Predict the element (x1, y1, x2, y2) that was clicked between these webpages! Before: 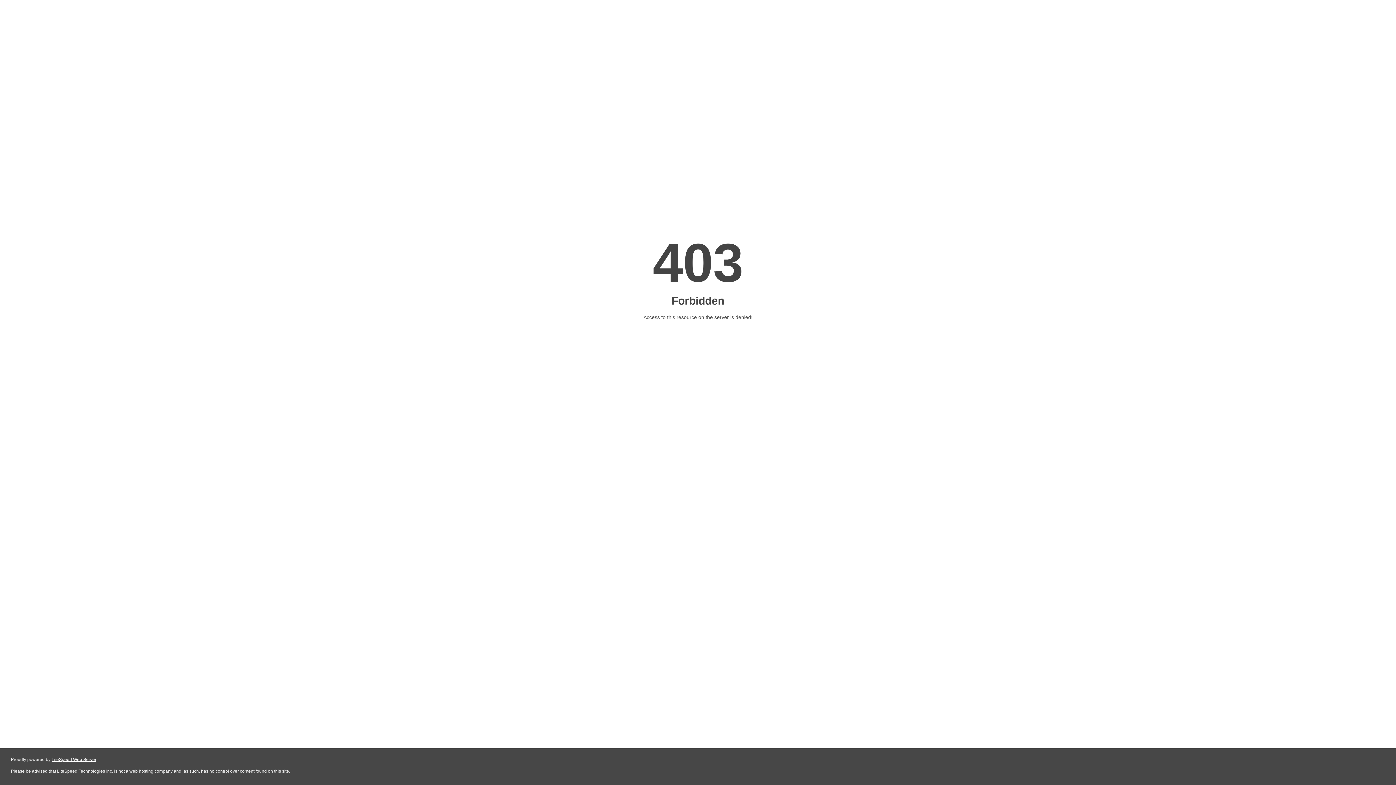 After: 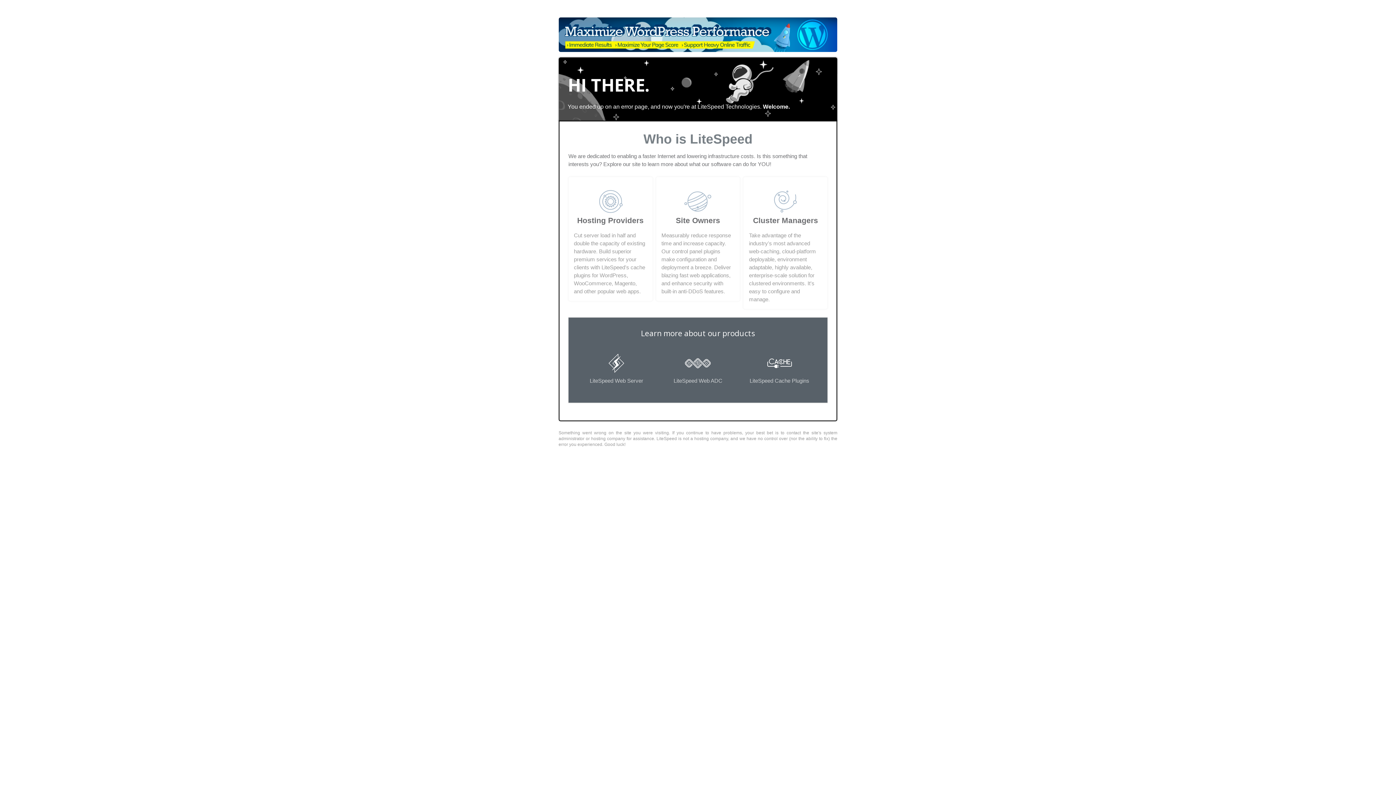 Action: bbox: (51, 757, 96, 762) label: LiteSpeed Web Server